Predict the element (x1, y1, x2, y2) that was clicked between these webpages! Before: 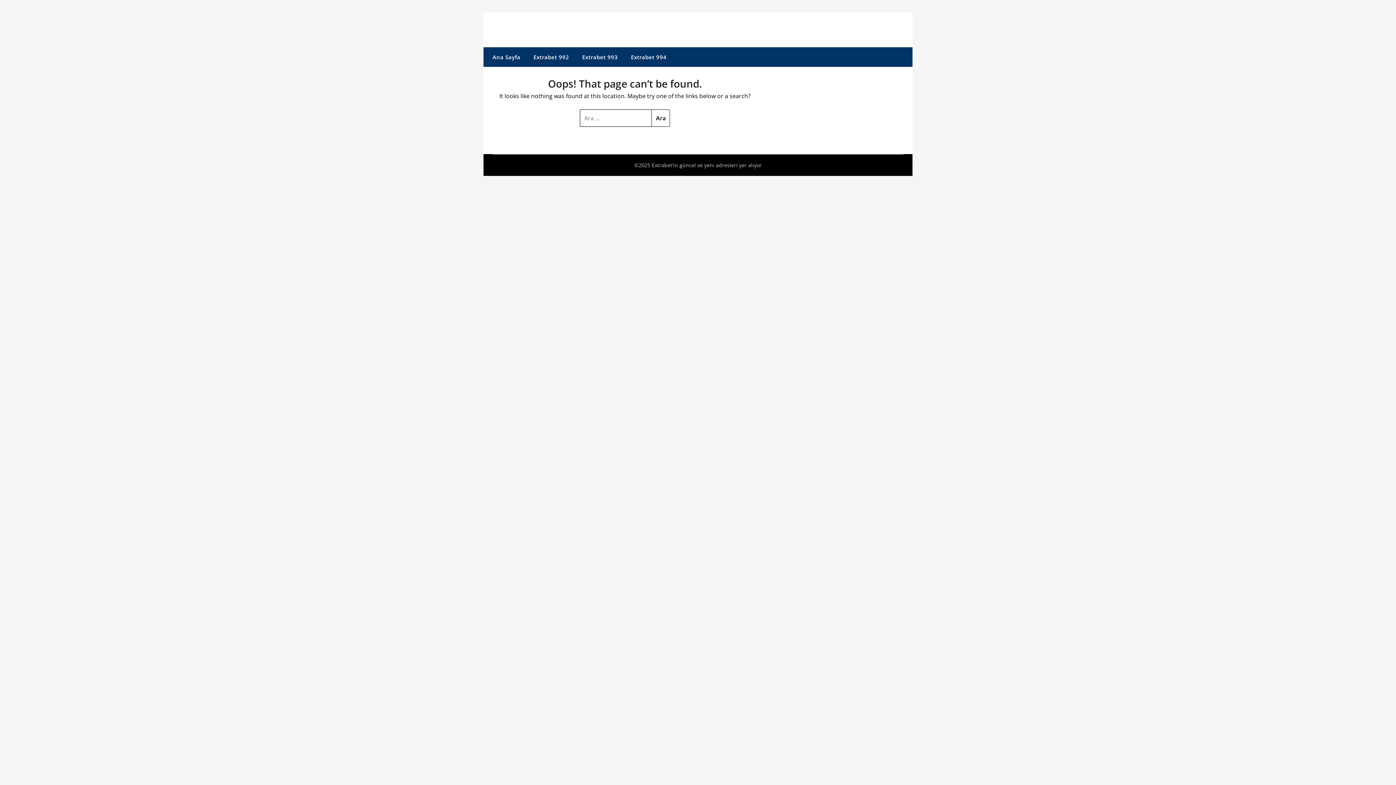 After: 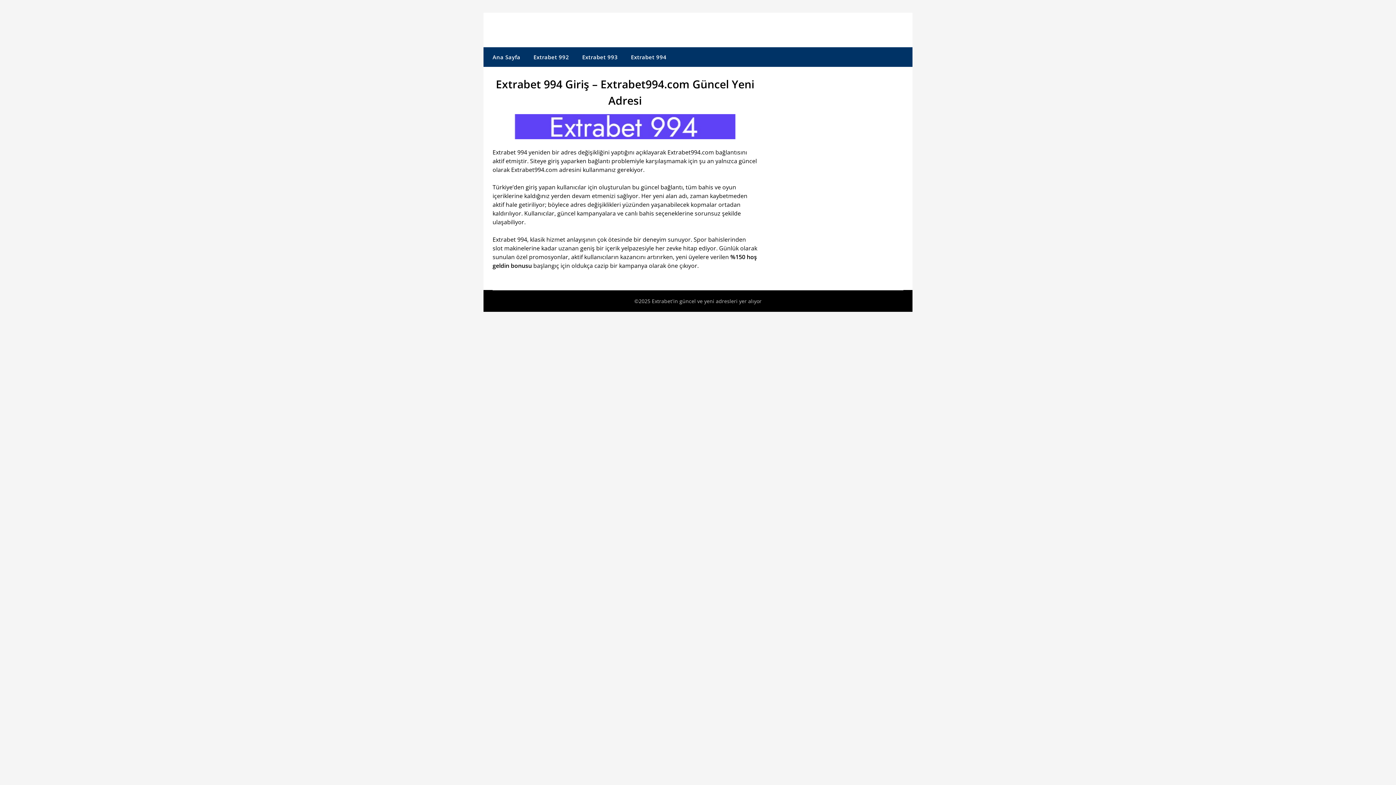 Action: label: Extrabet 994 bbox: (625, 47, 672, 66)